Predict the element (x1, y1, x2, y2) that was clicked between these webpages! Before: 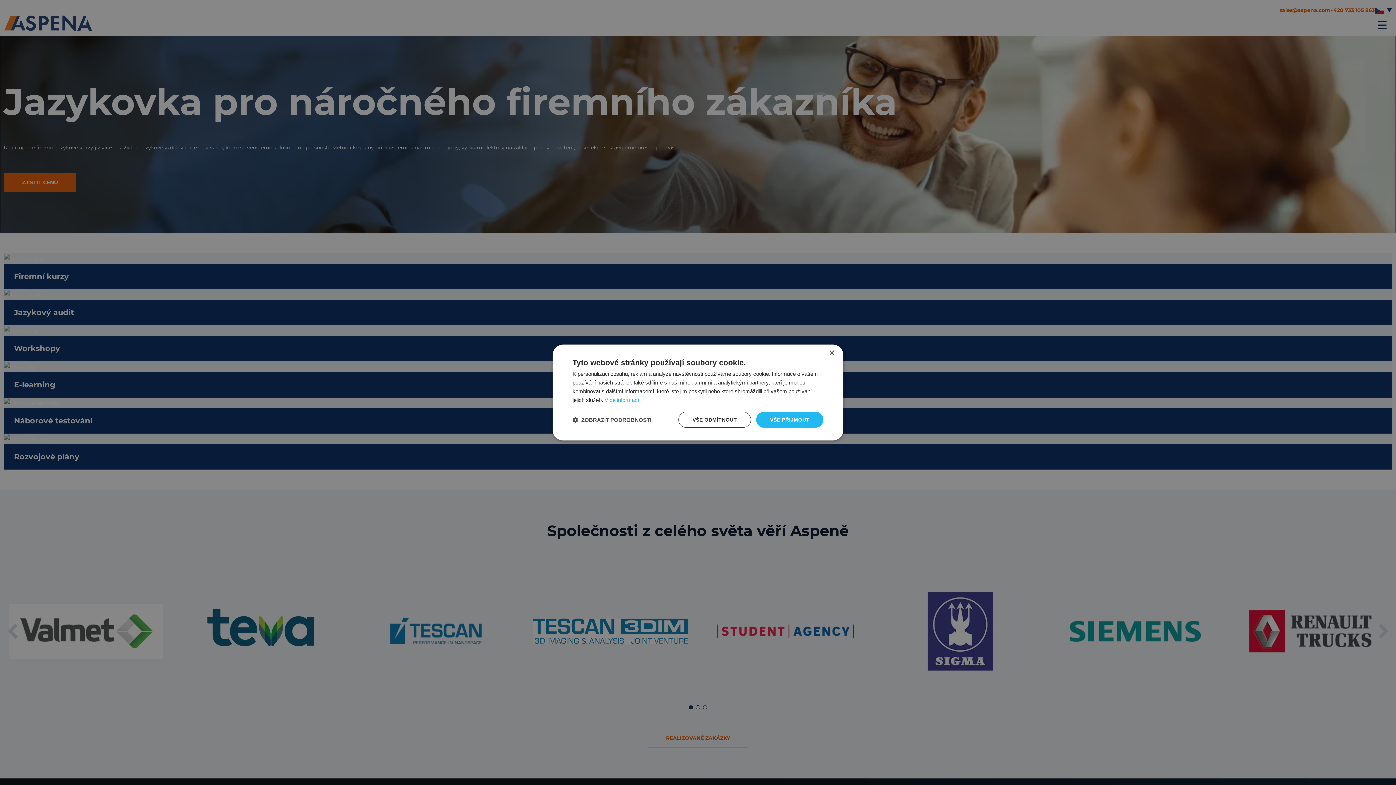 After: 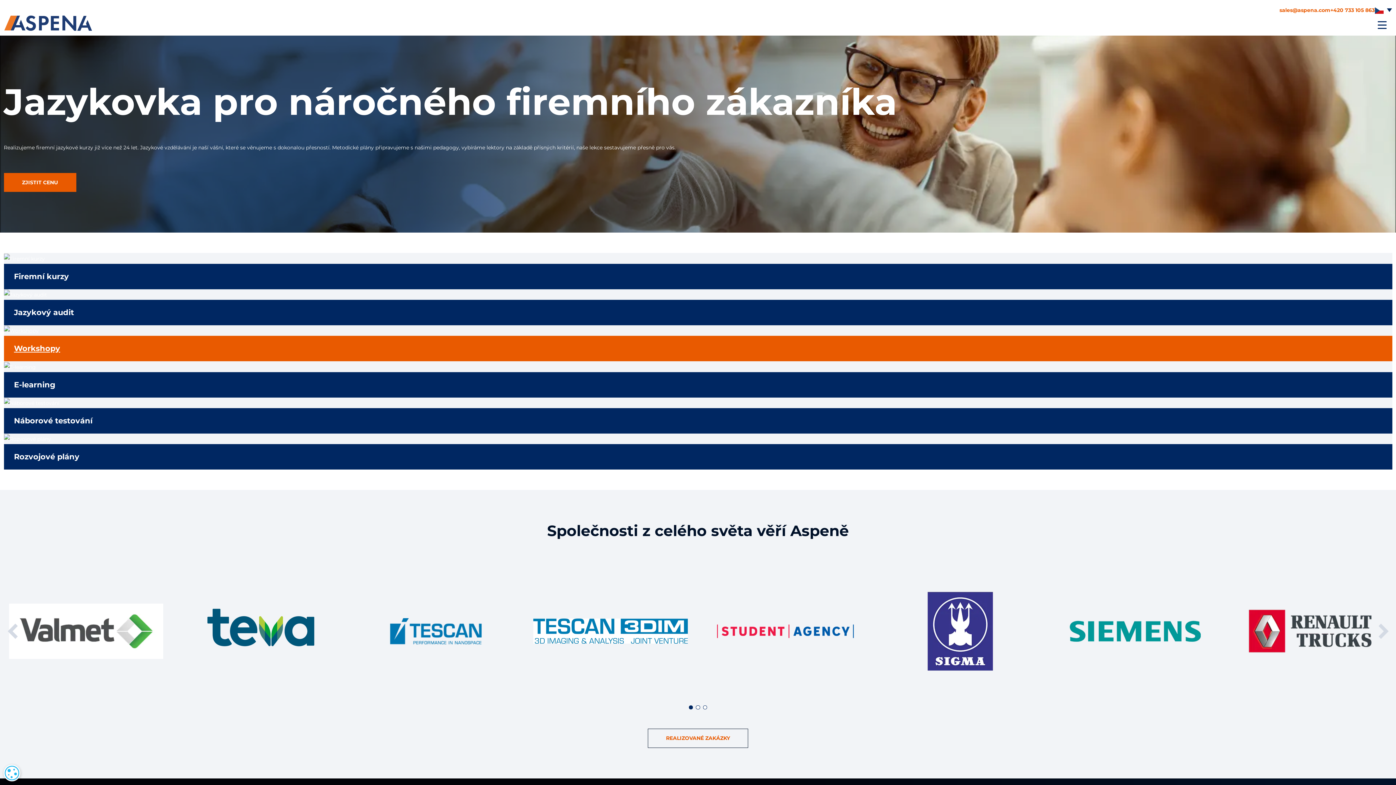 Action: bbox: (829, 350, 834, 356) label: Close